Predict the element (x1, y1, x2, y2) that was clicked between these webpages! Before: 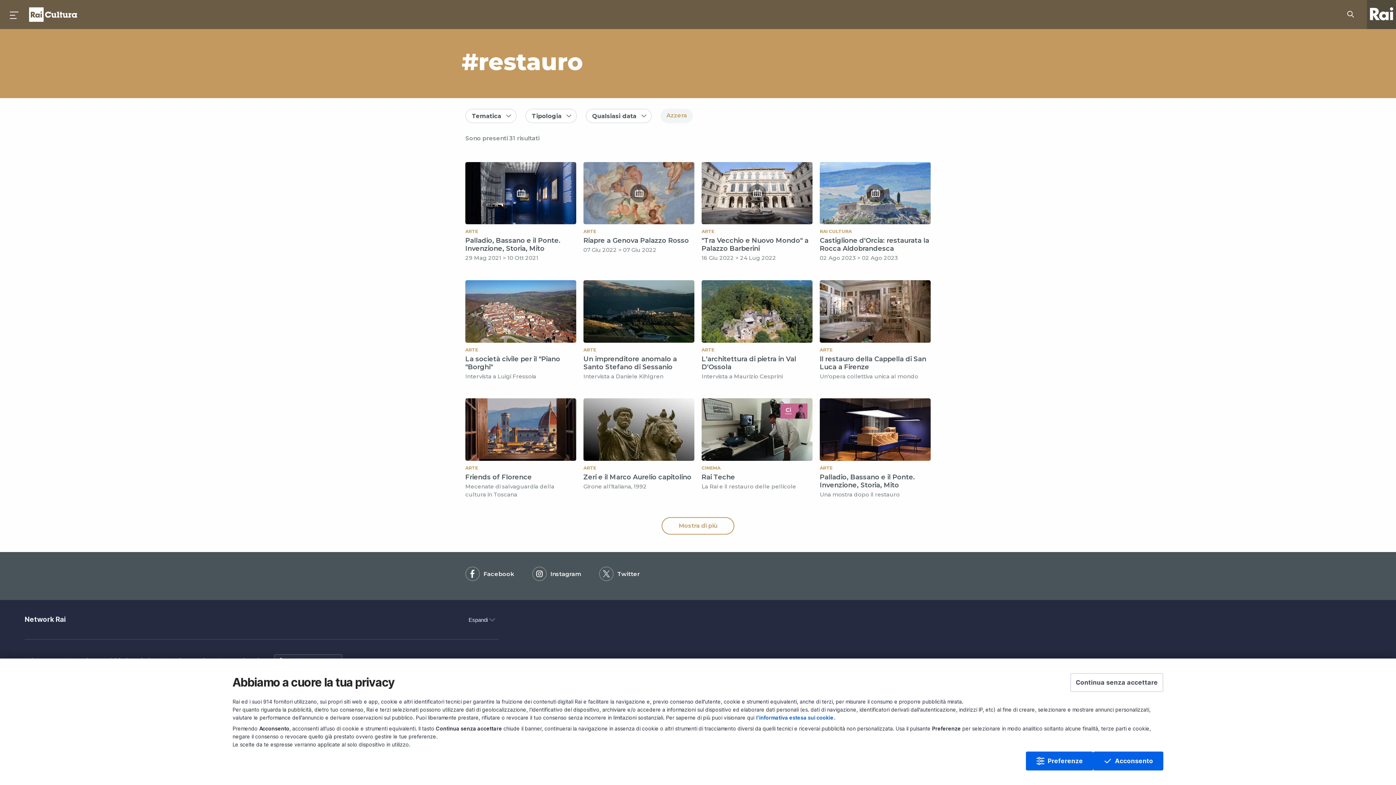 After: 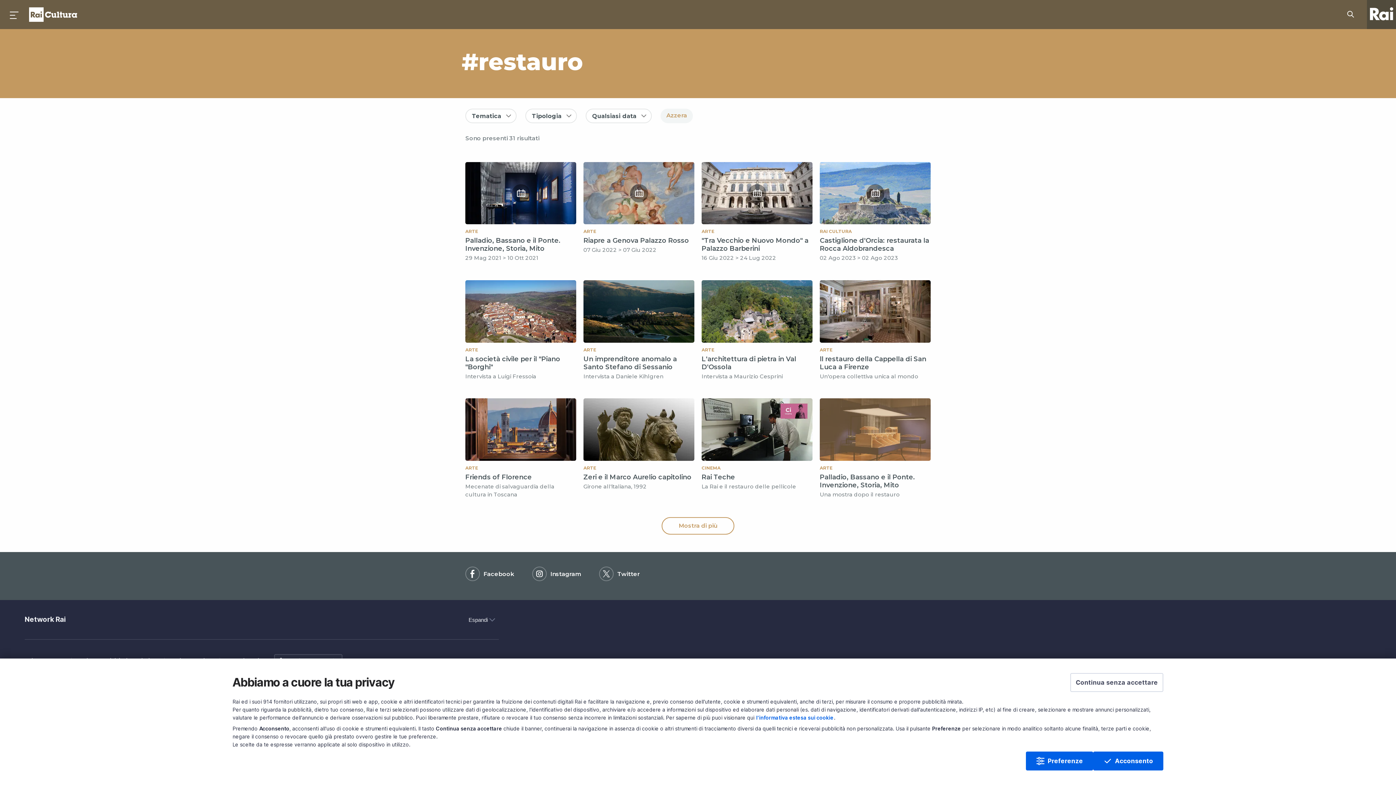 Action: bbox: (816, 387, 934, 505) label: ARTE
Palladio, Bassano e il Ponte. Invenzione, Storia, Mito
Una mostra dopo il restauro